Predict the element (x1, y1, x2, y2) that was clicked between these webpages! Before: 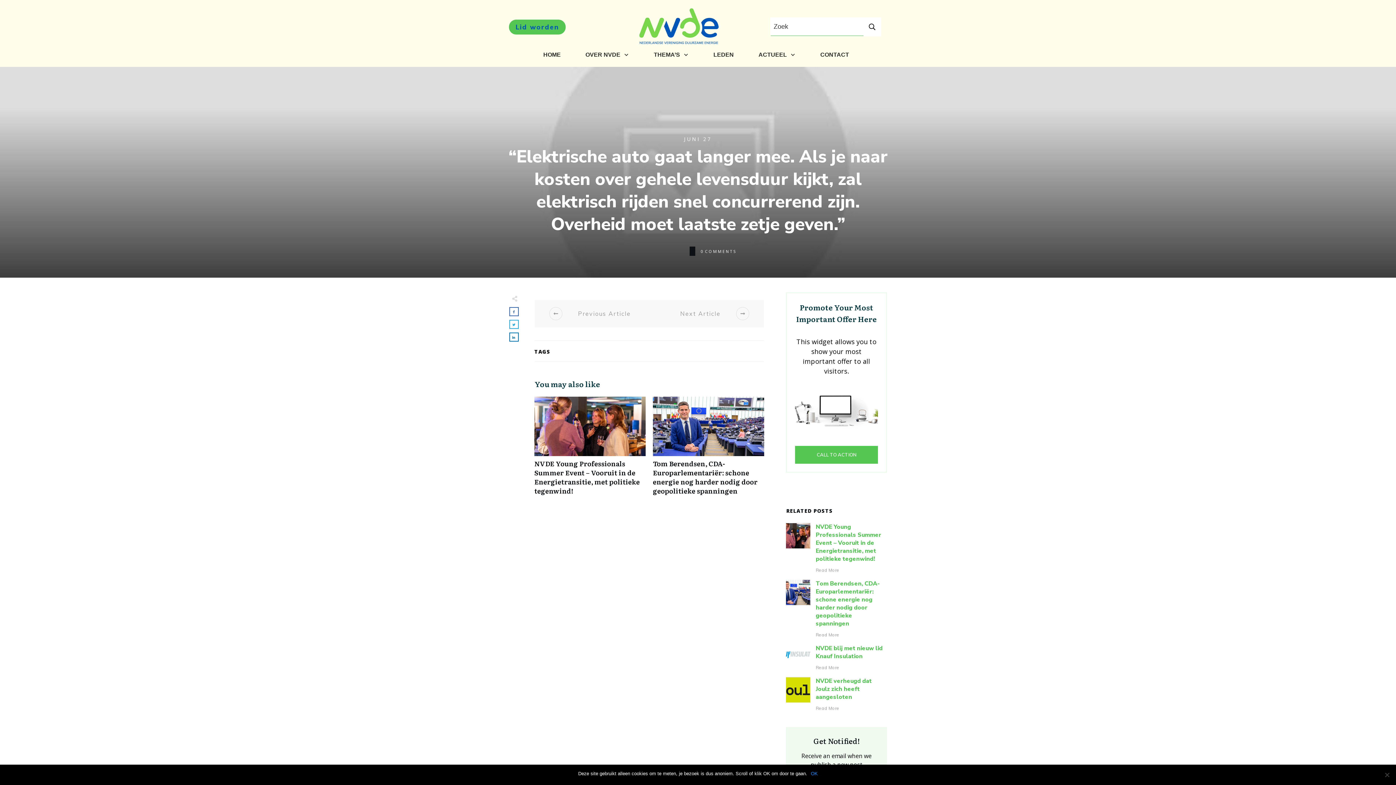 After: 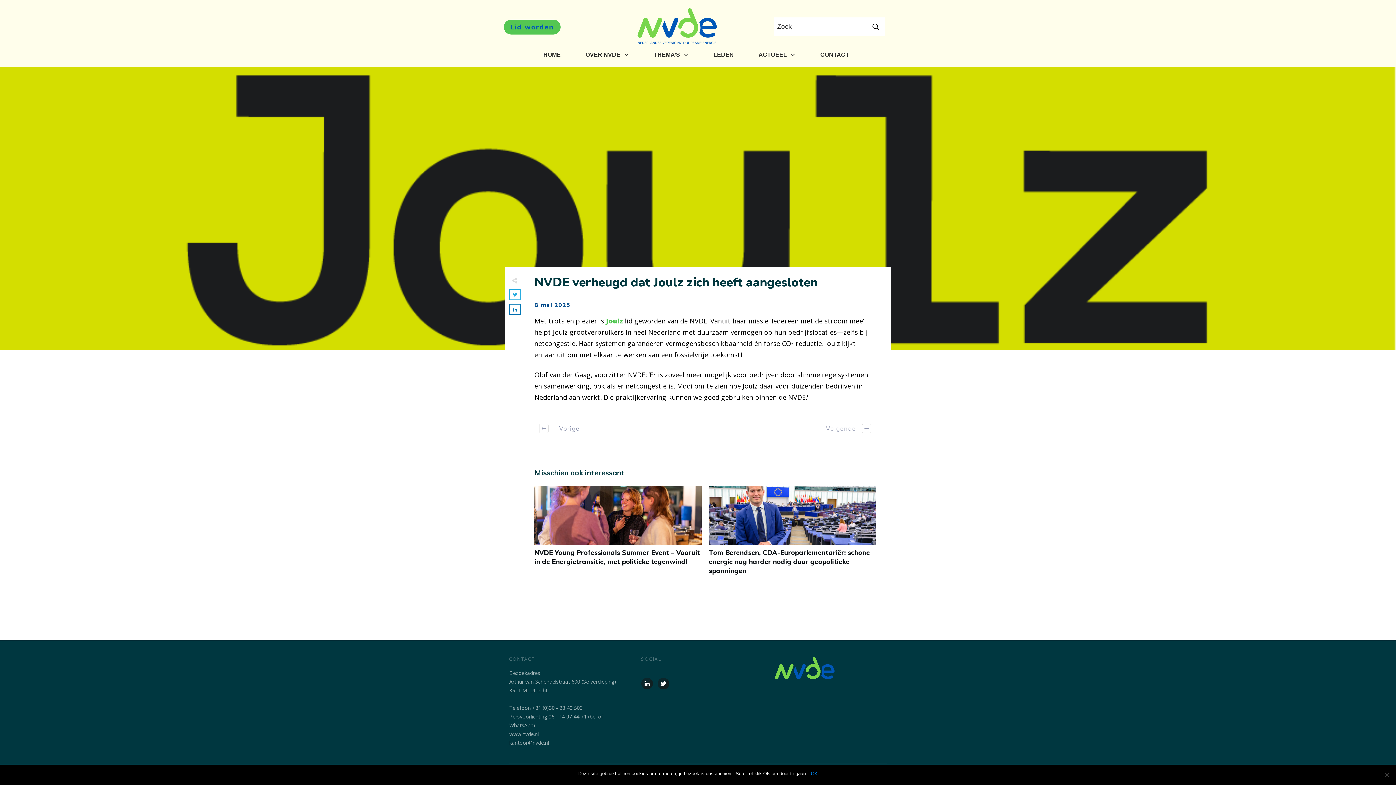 Action: bbox: (816, 677, 872, 701) label: NVDE verheugd dat Joulz zich heeft aangesloten